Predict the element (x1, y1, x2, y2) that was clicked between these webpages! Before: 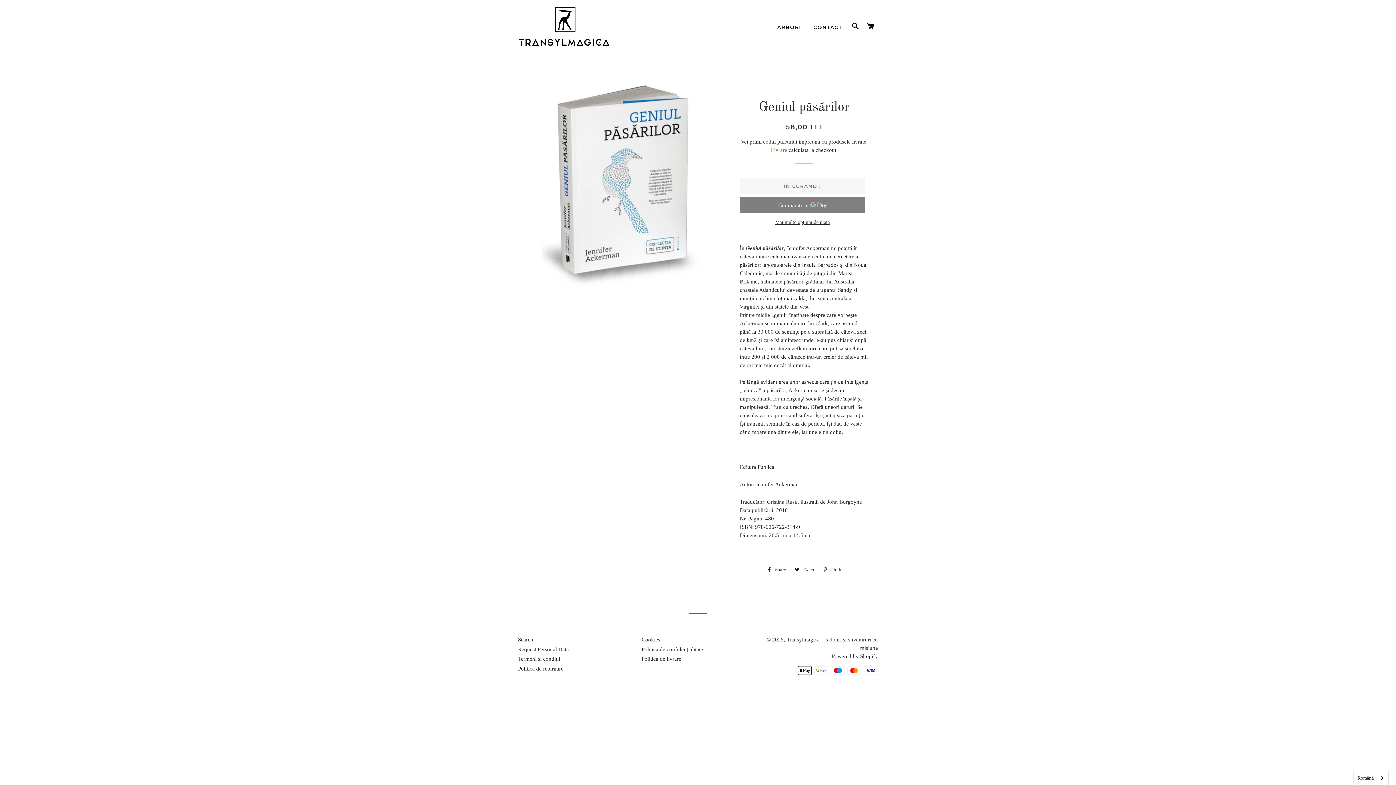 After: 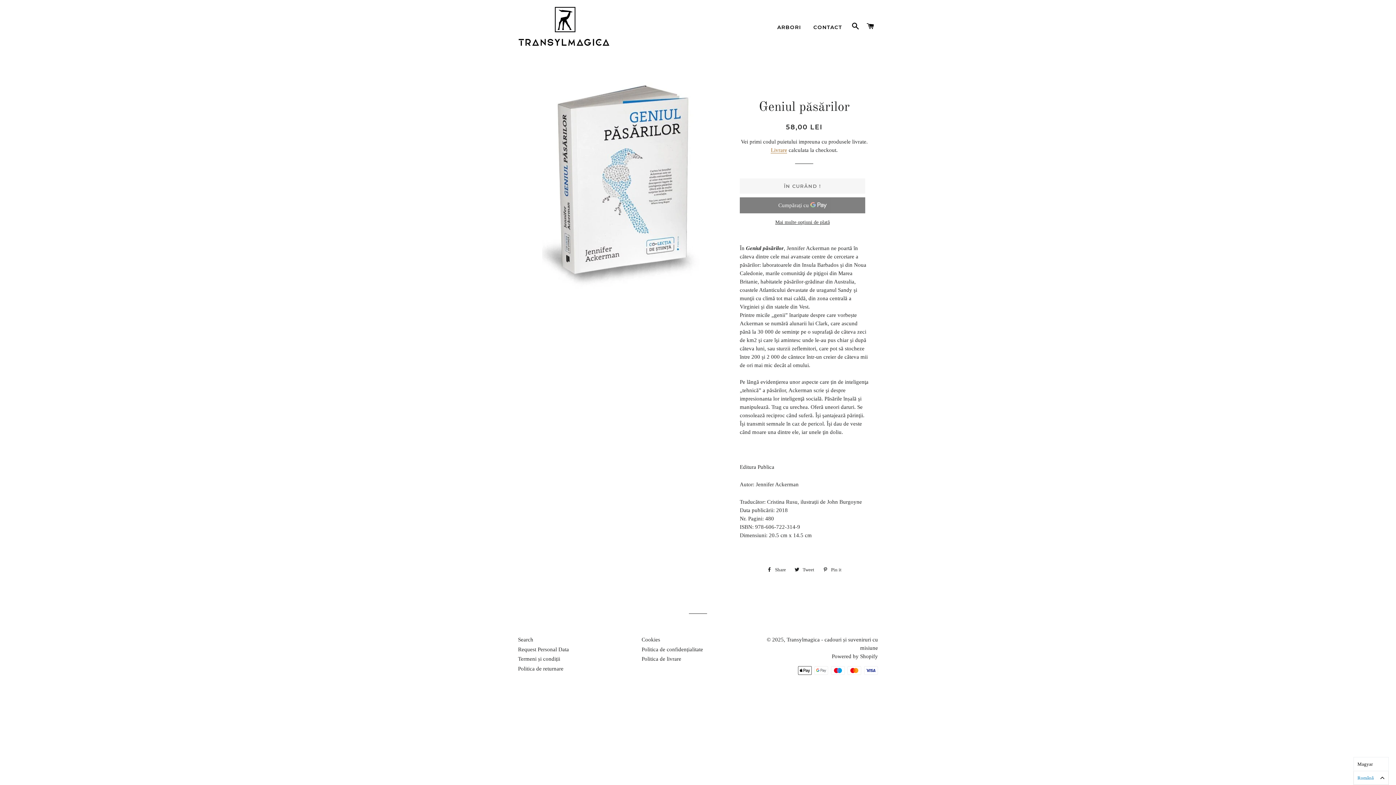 Action: label: Română bbox: (1354, 771, 1388, 785)